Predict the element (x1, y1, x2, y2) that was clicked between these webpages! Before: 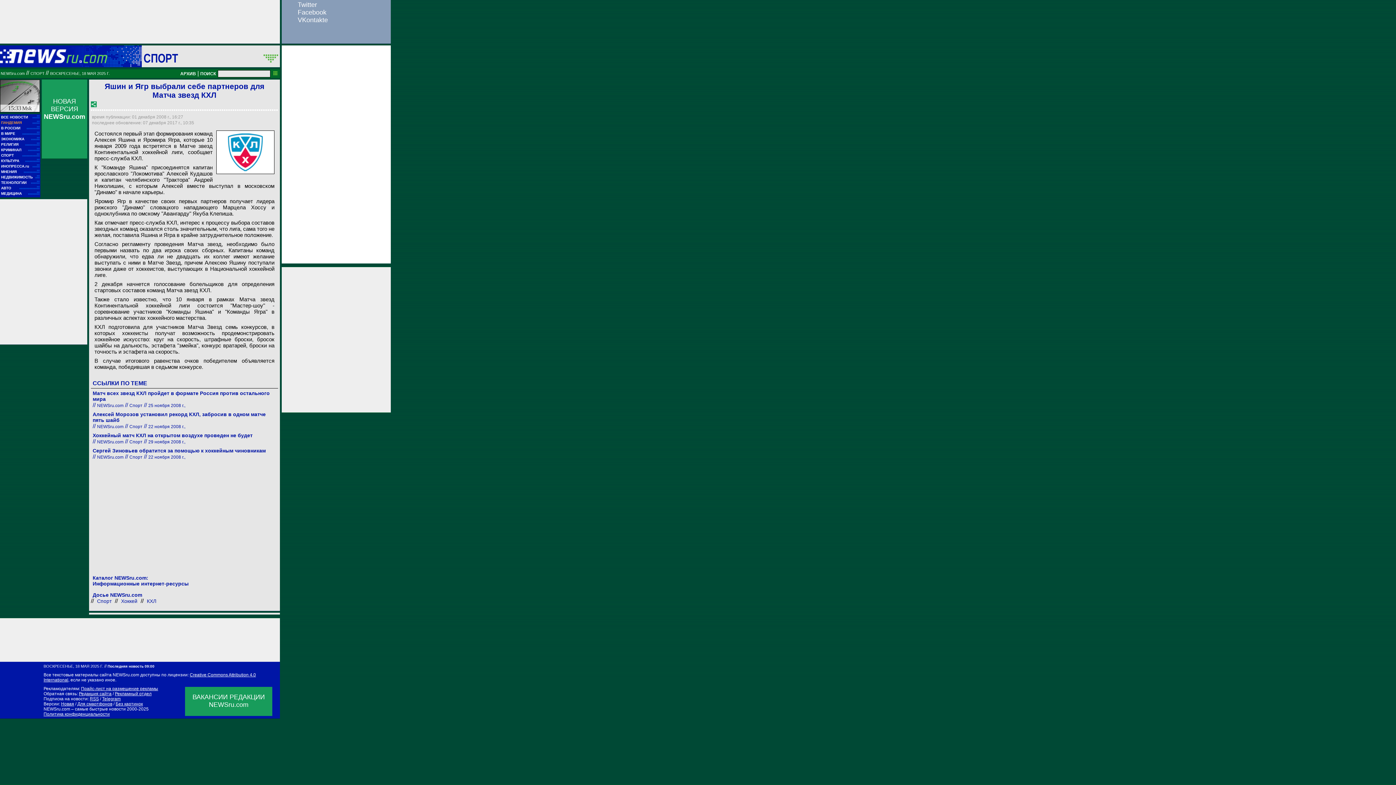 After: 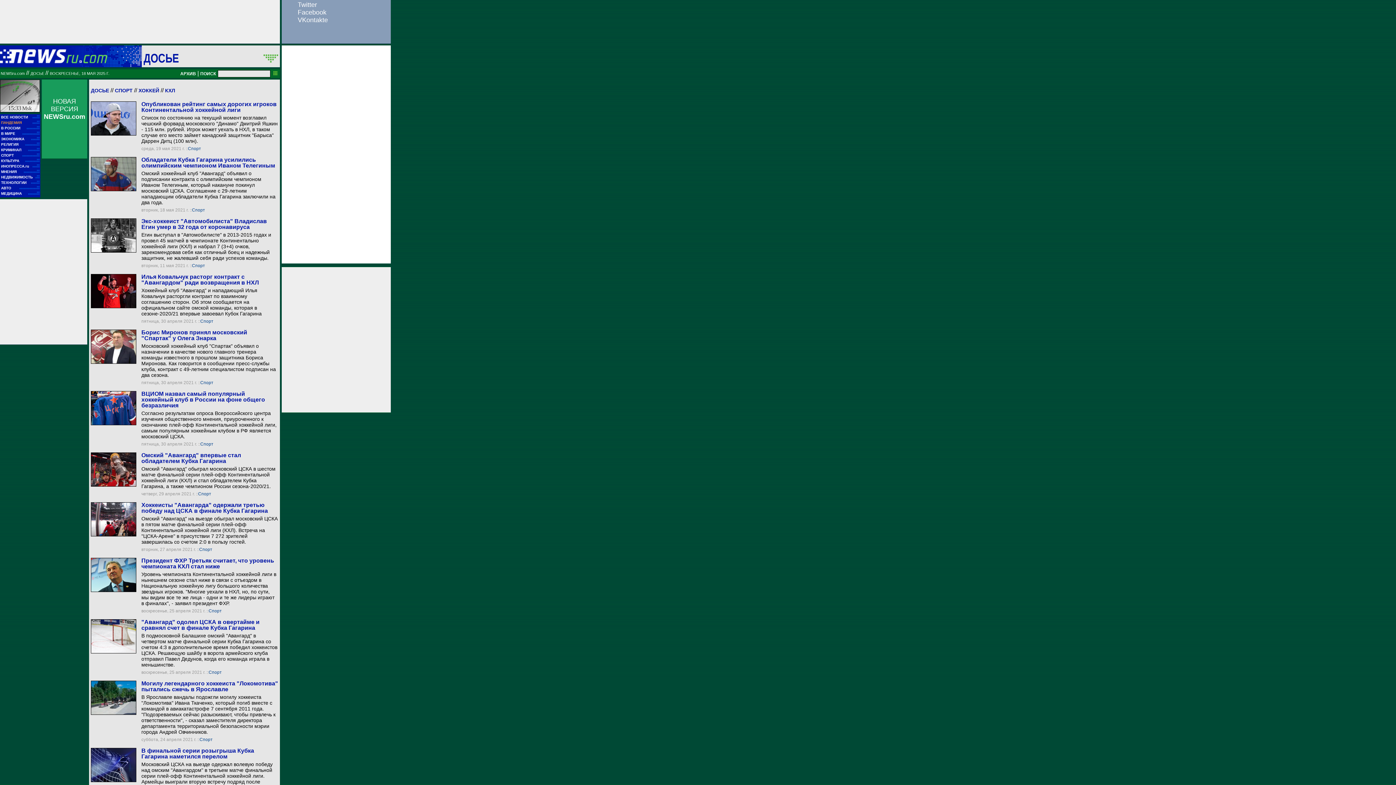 Action: label: КХЛ bbox: (145, 596, 158, 606)